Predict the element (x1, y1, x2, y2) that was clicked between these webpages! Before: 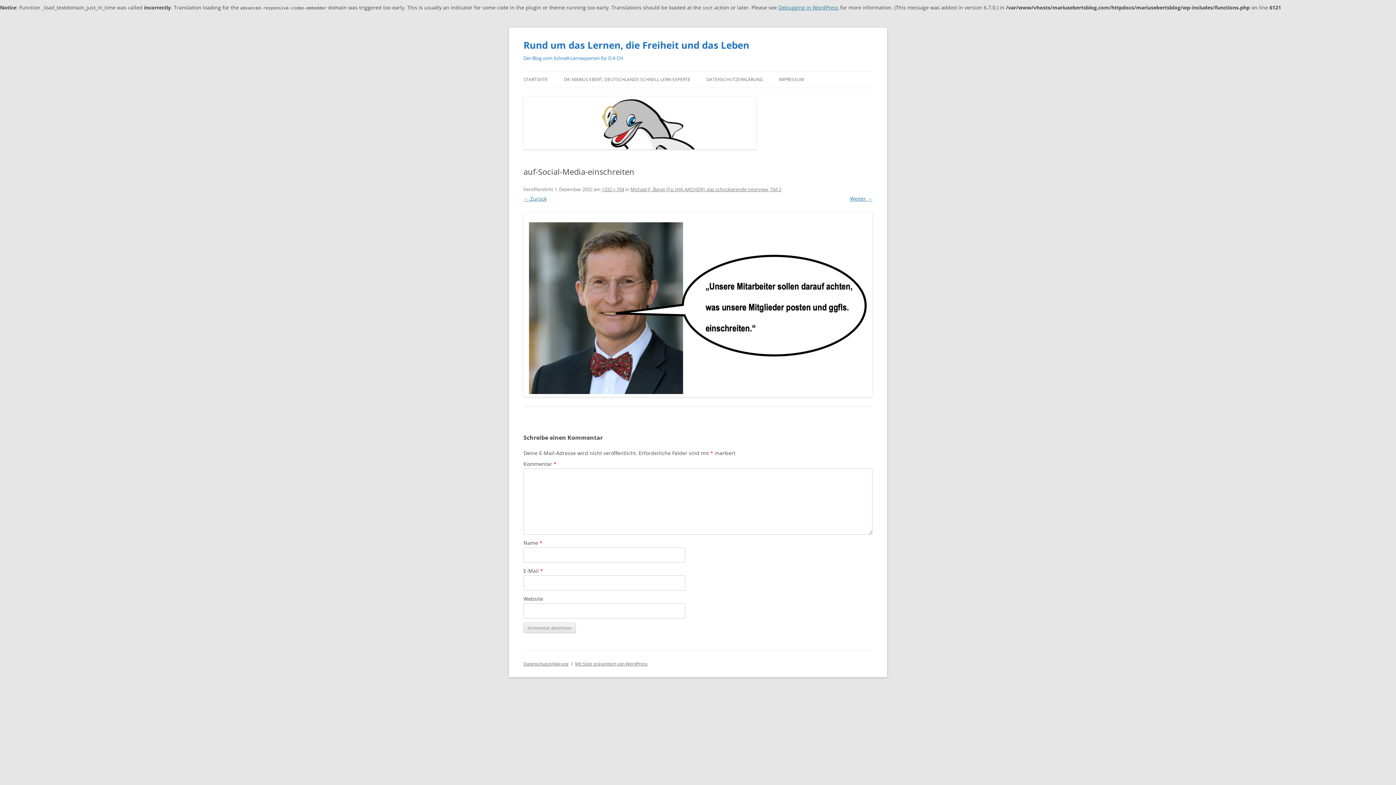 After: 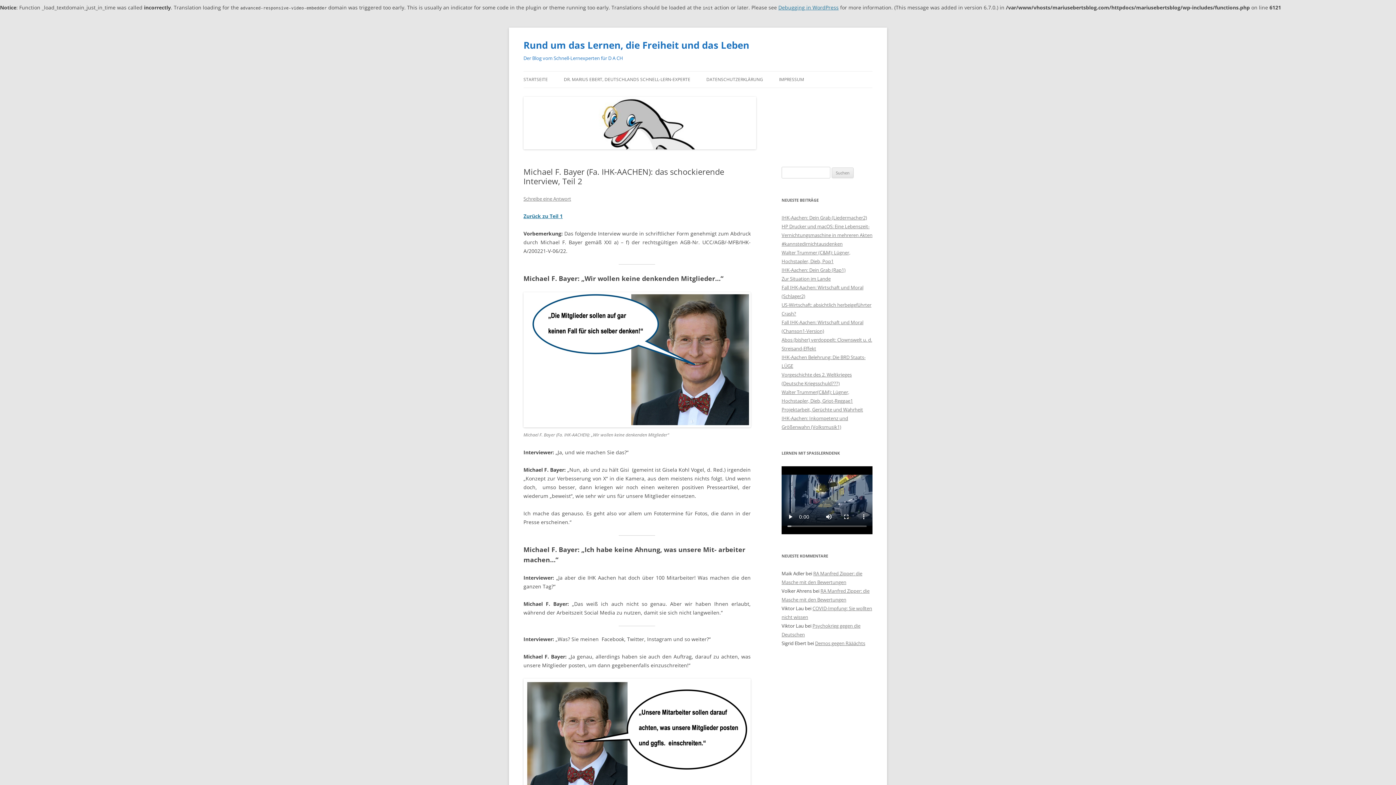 Action: bbox: (630, 186, 781, 192) label: Michael F. Bayer (Fa. IHK-AACHEN): das schockierende Interview, Teil 2